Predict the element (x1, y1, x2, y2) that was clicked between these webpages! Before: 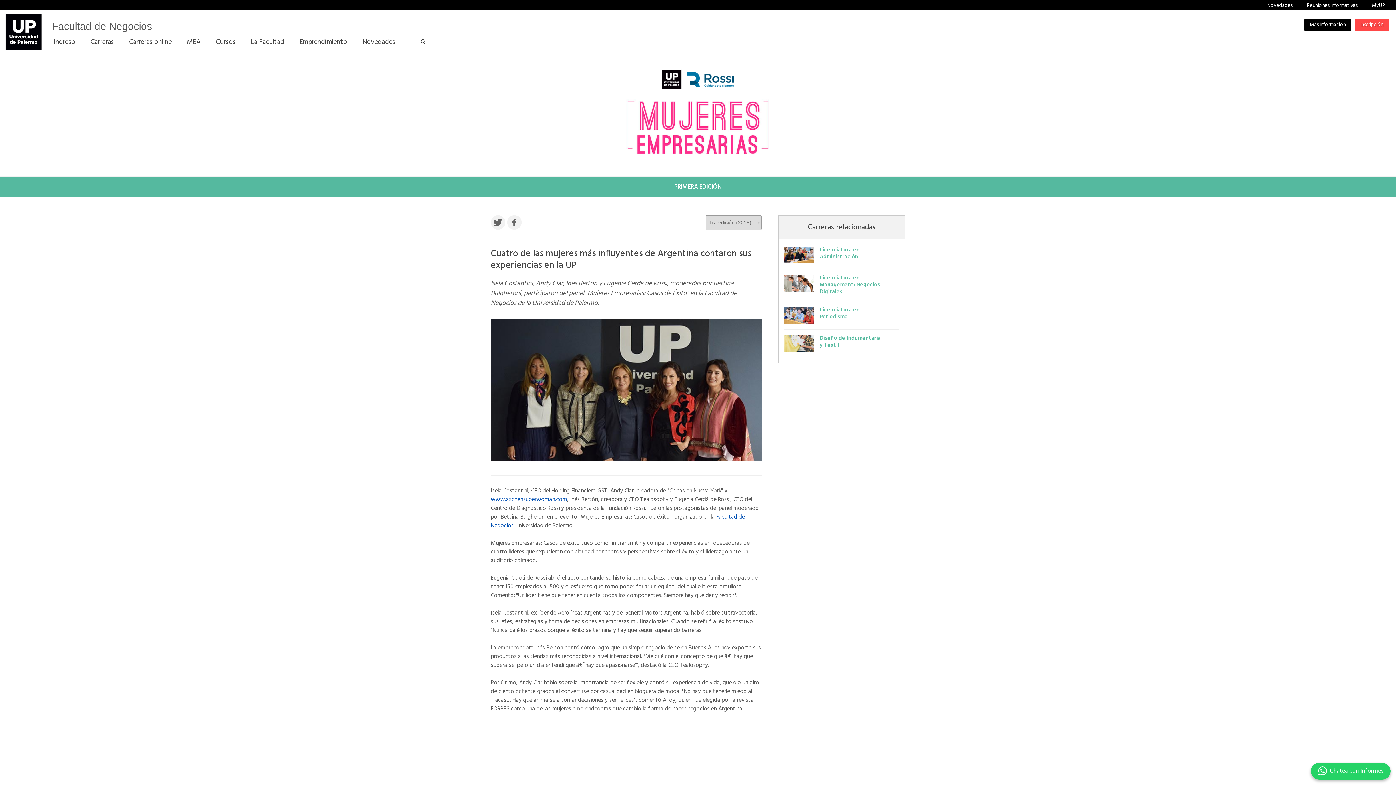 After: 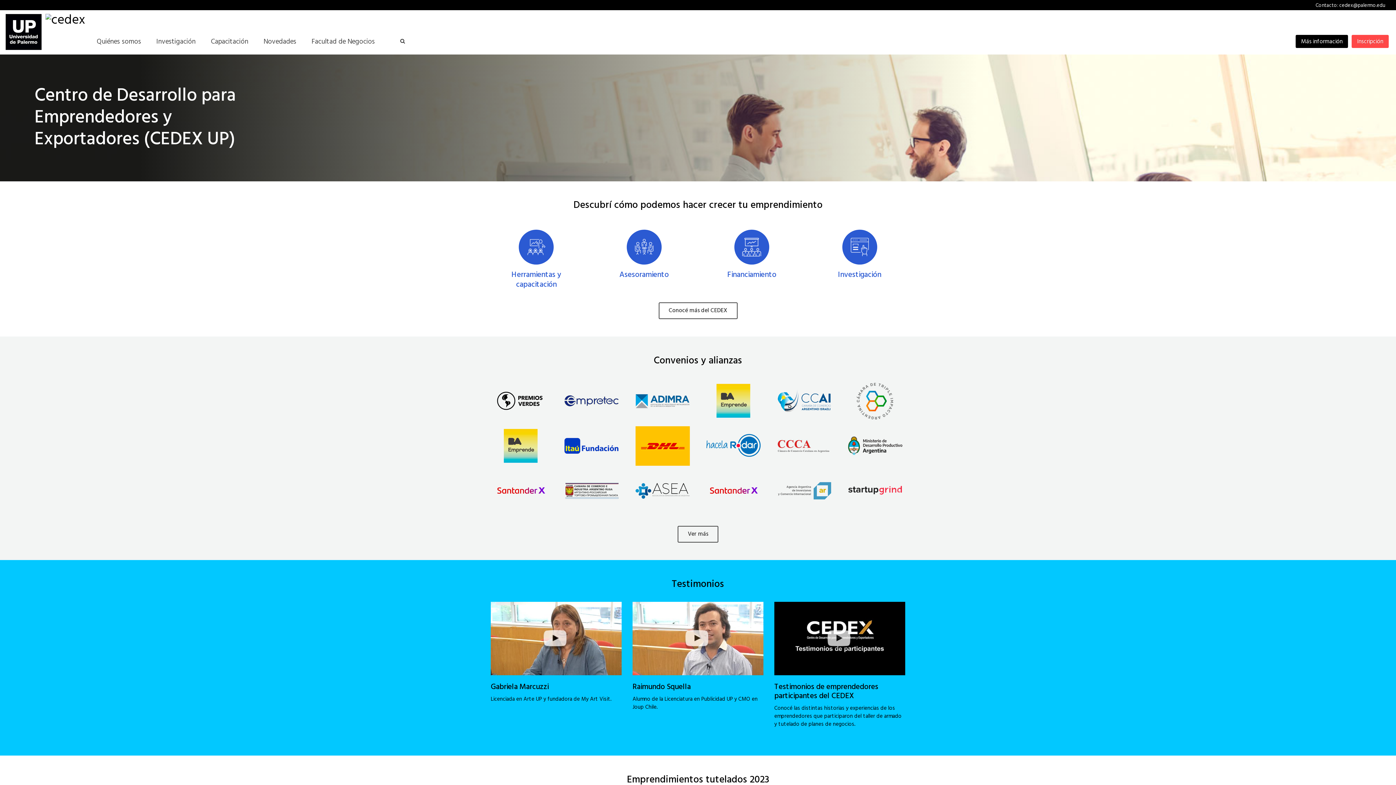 Action: bbox: (299, 38, 361, 54) label: Emprendimiento